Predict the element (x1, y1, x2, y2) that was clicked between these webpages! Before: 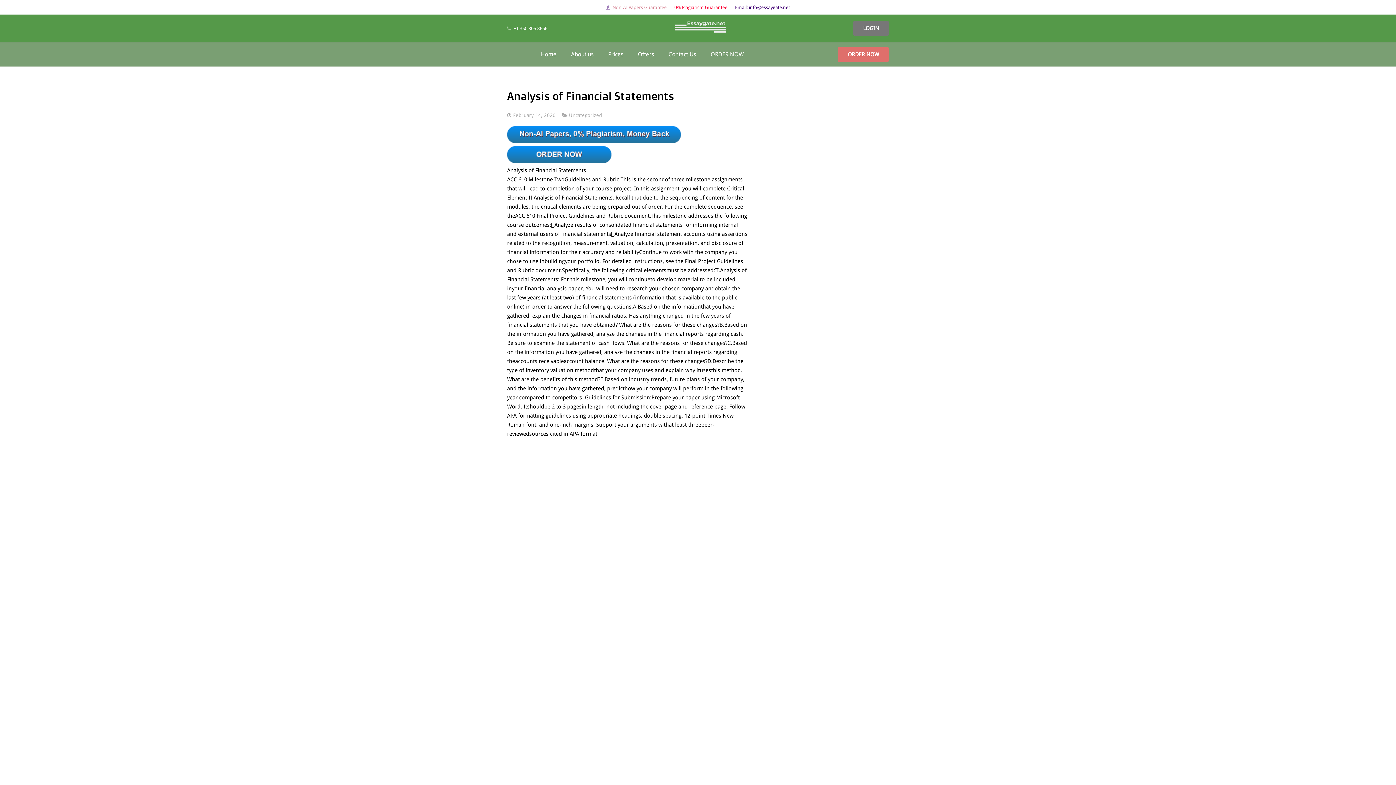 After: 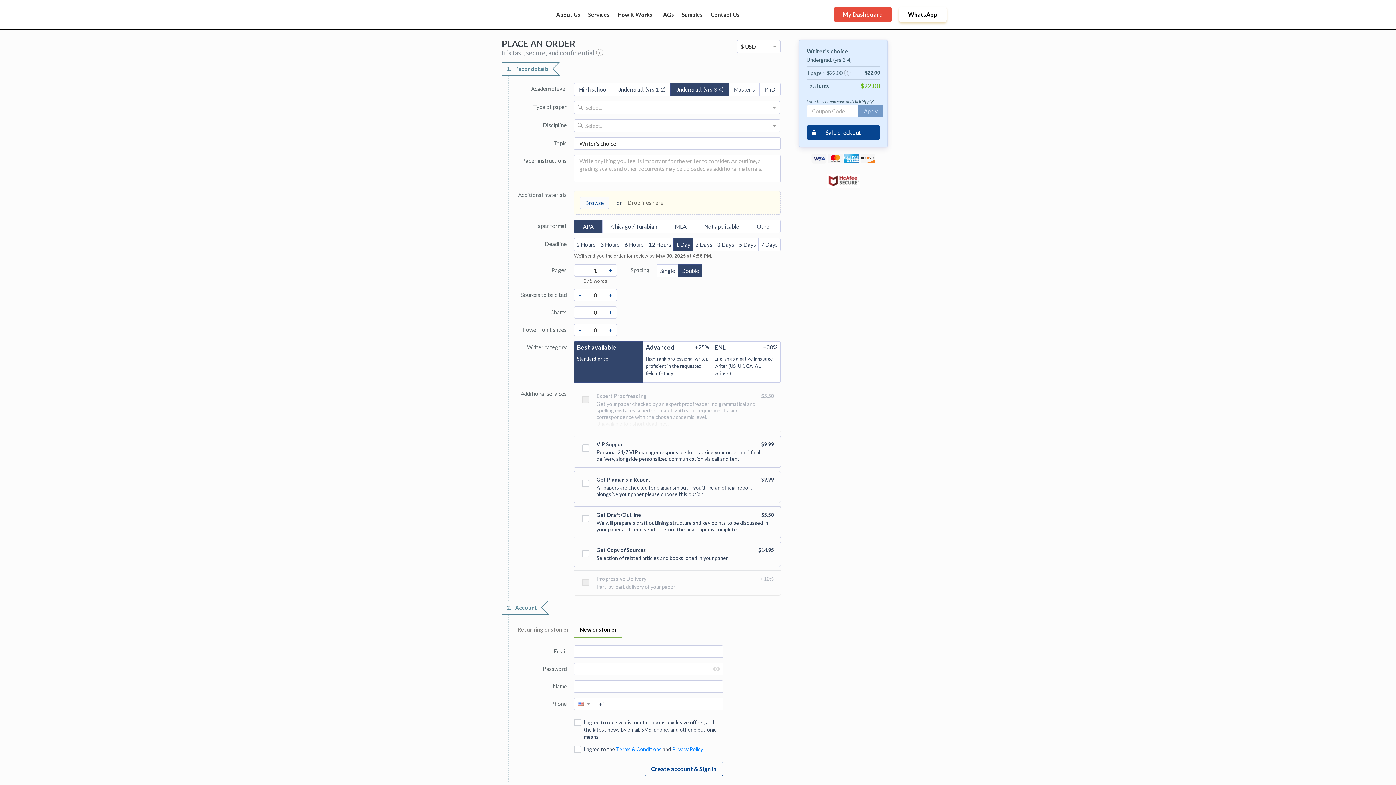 Action: bbox: (507, 138, 681, 144)